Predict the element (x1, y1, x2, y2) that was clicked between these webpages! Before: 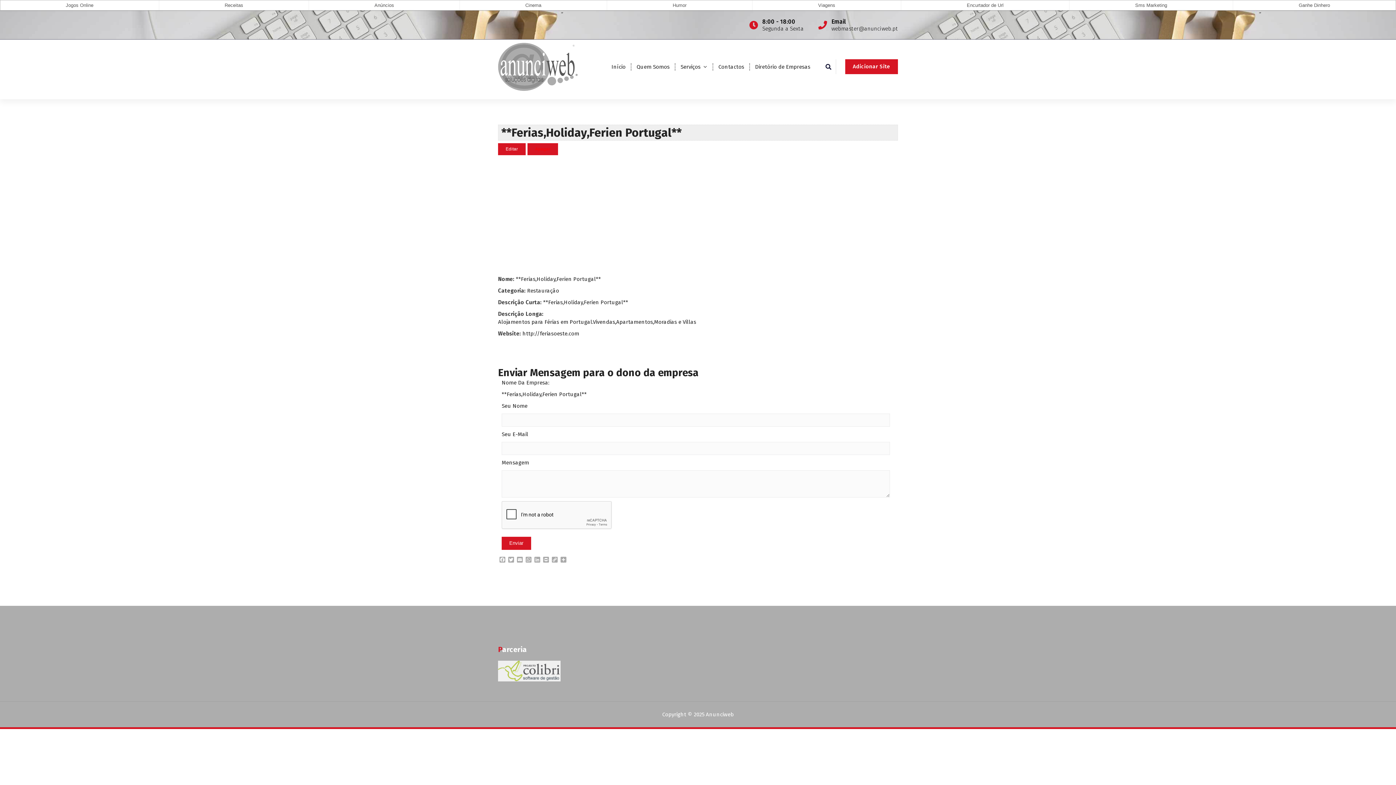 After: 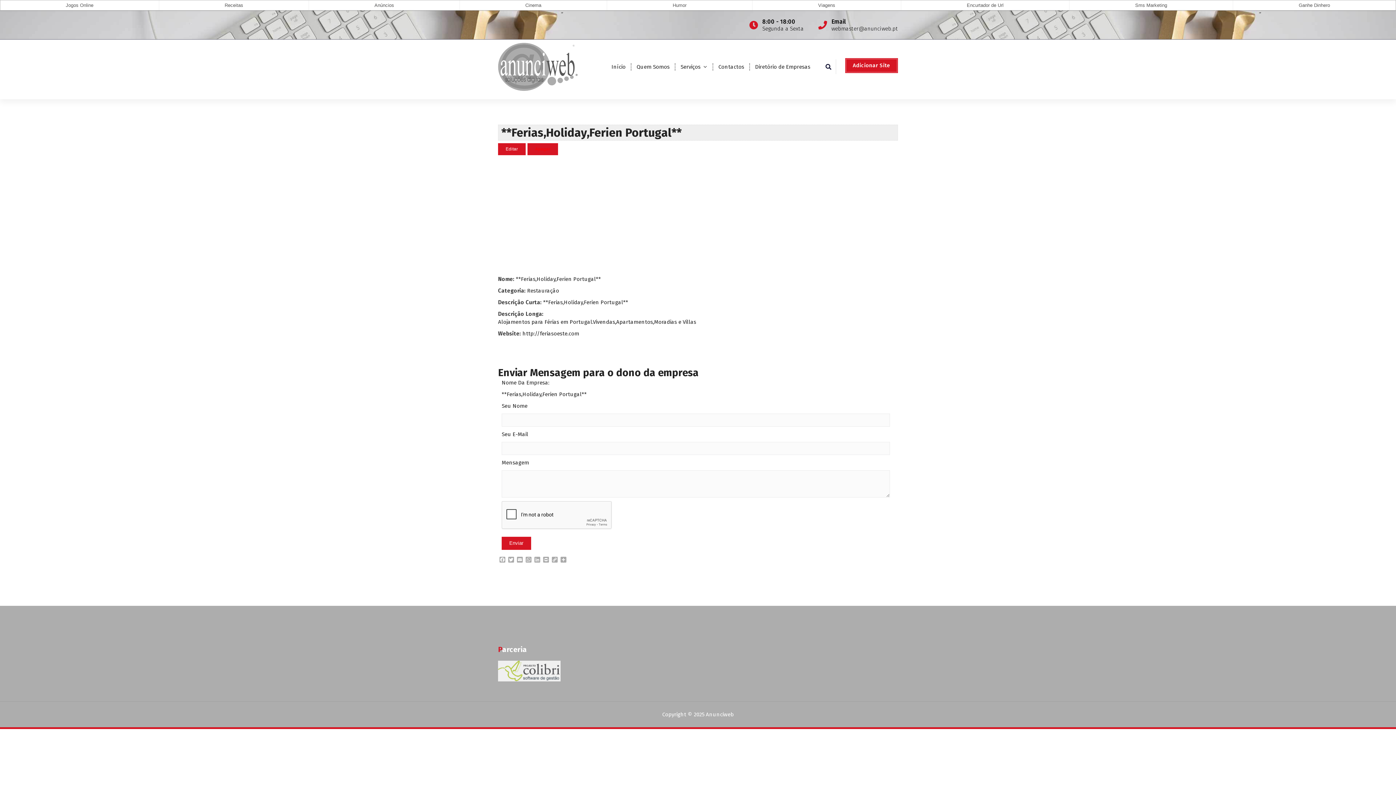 Action: bbox: (845, 59, 898, 74) label: Adicionar Site